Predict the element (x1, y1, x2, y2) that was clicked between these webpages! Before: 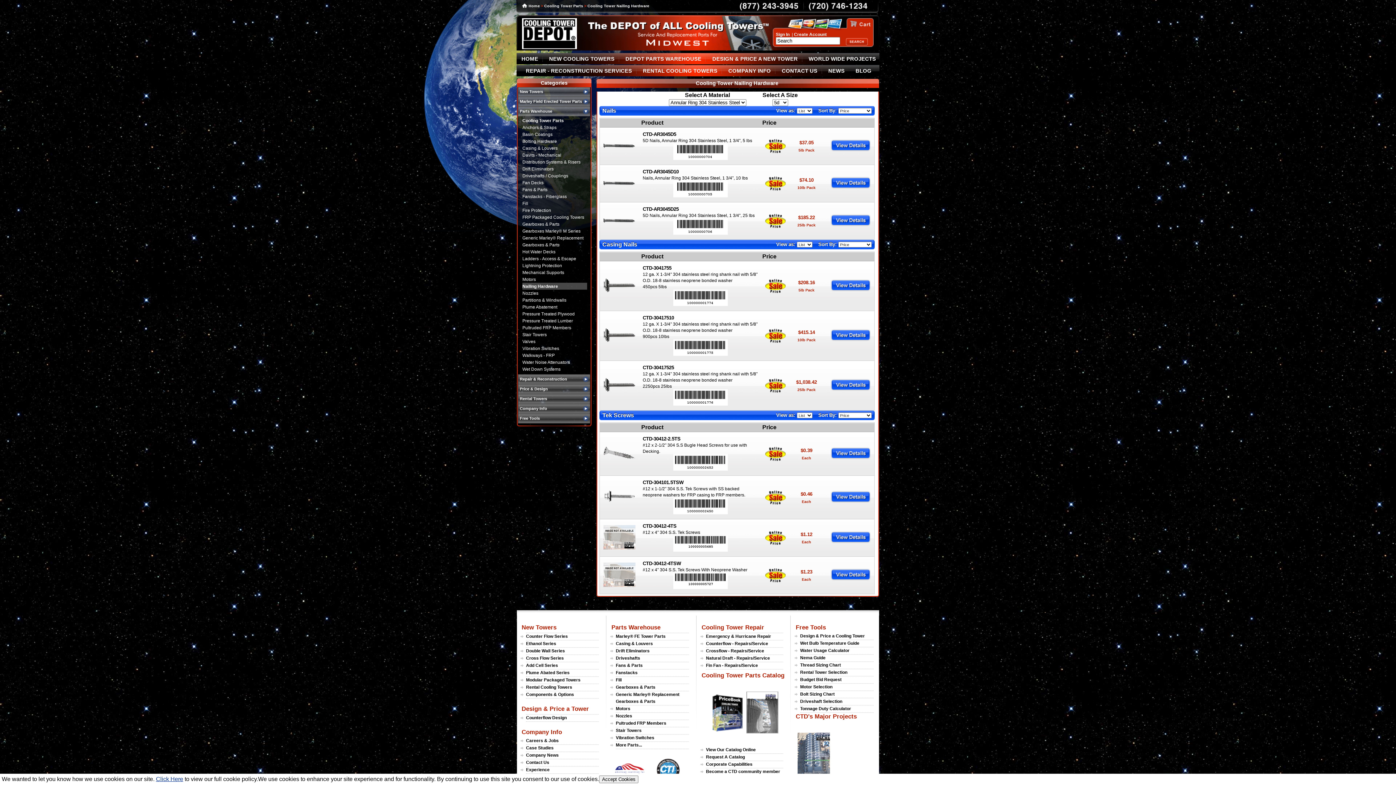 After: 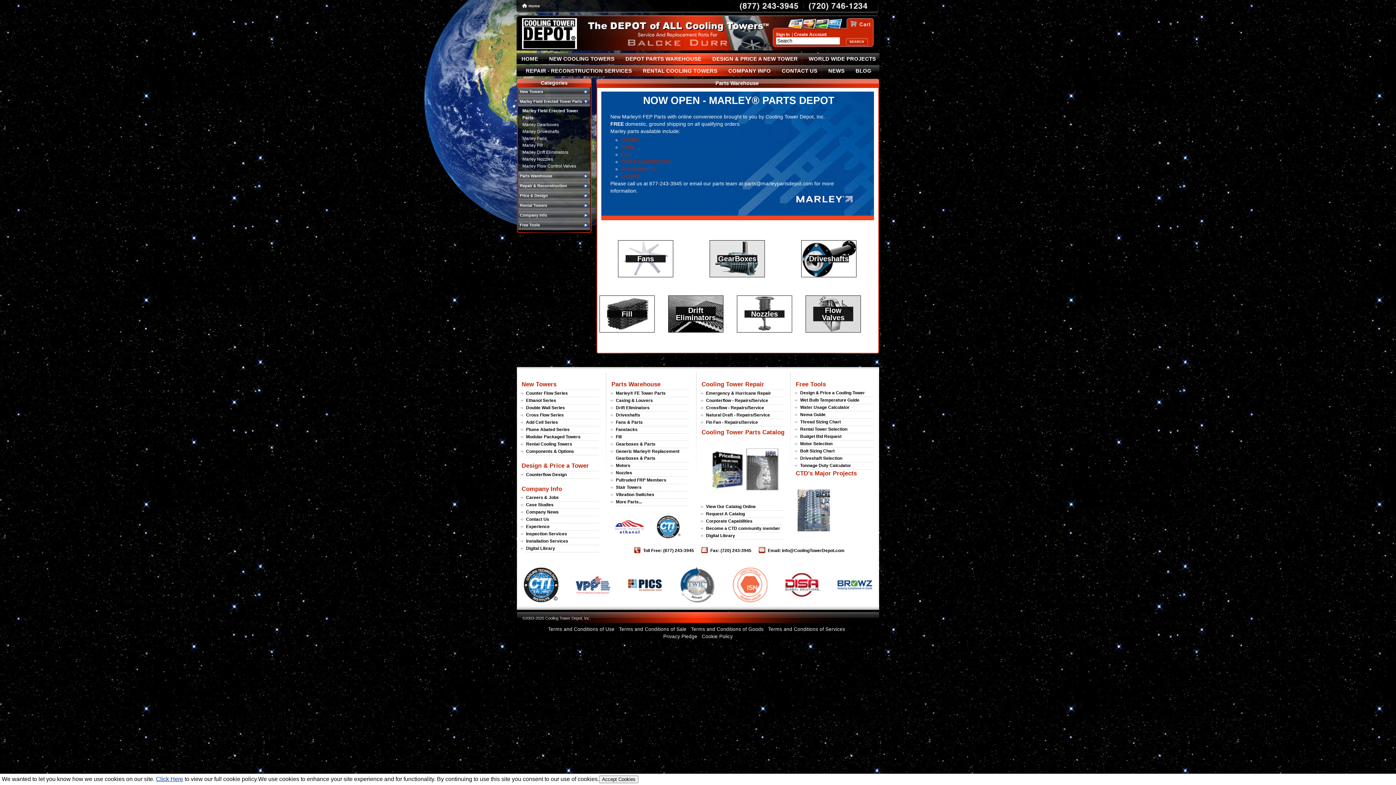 Action: bbox: (616, 634, 665, 639) label: Marley® FE Tower Parts